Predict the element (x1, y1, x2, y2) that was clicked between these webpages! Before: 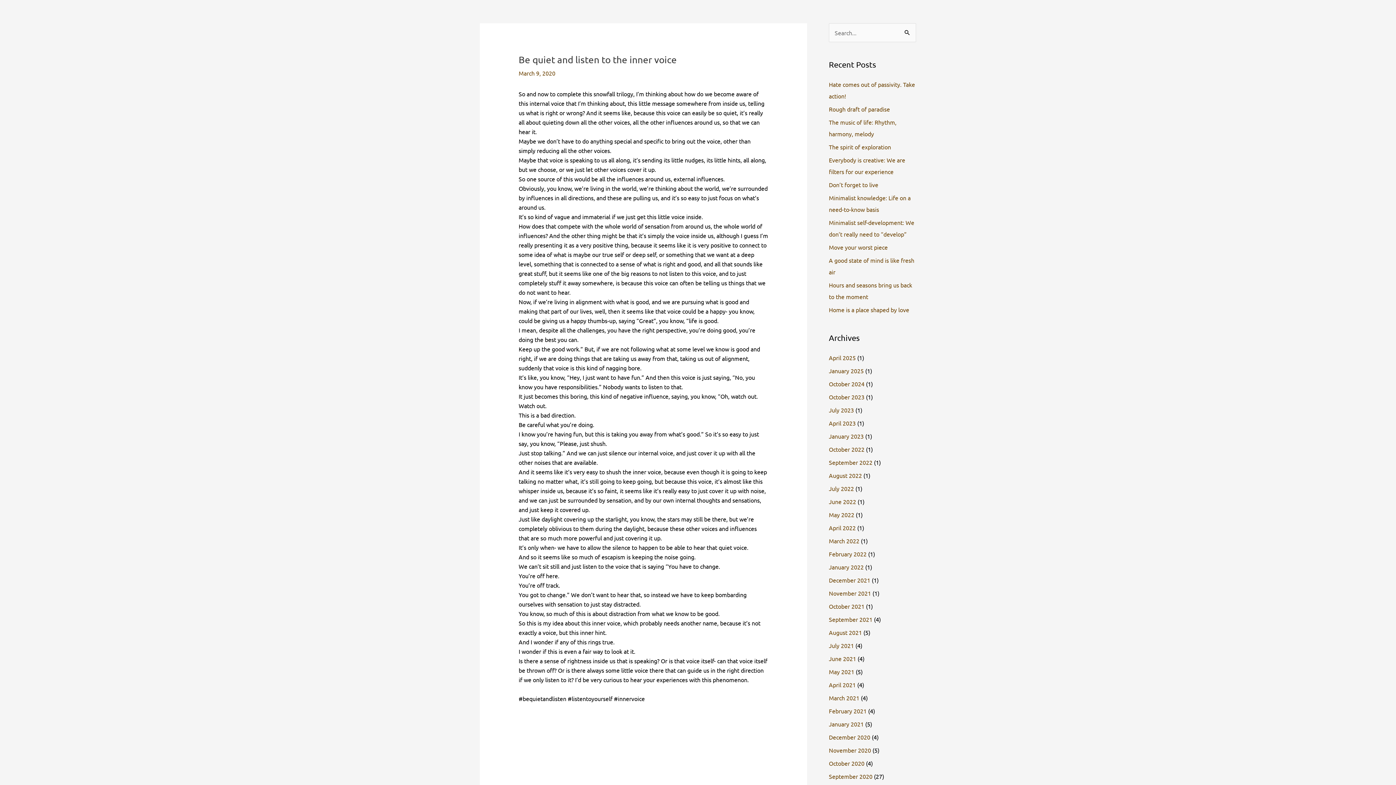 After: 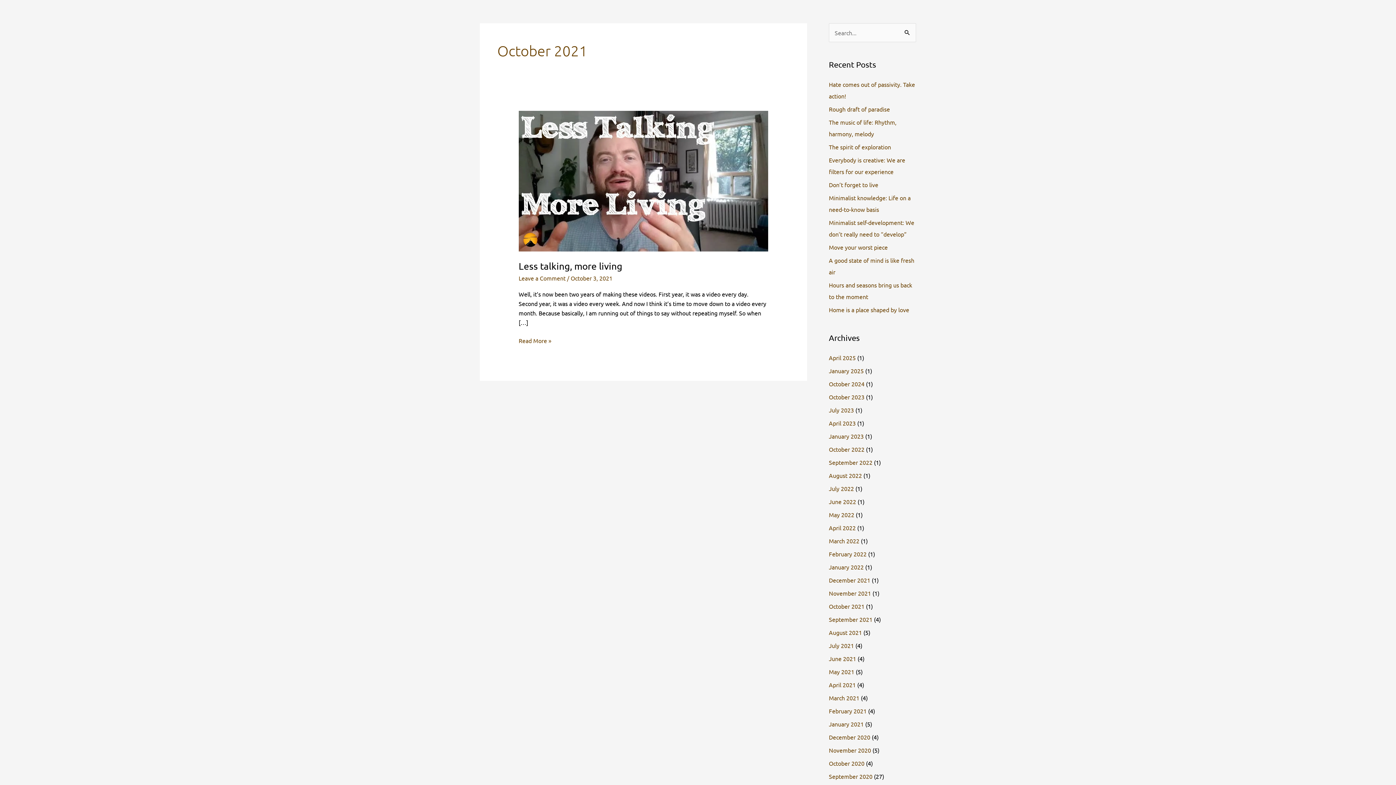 Action: label: October 2021 bbox: (829, 602, 864, 610)